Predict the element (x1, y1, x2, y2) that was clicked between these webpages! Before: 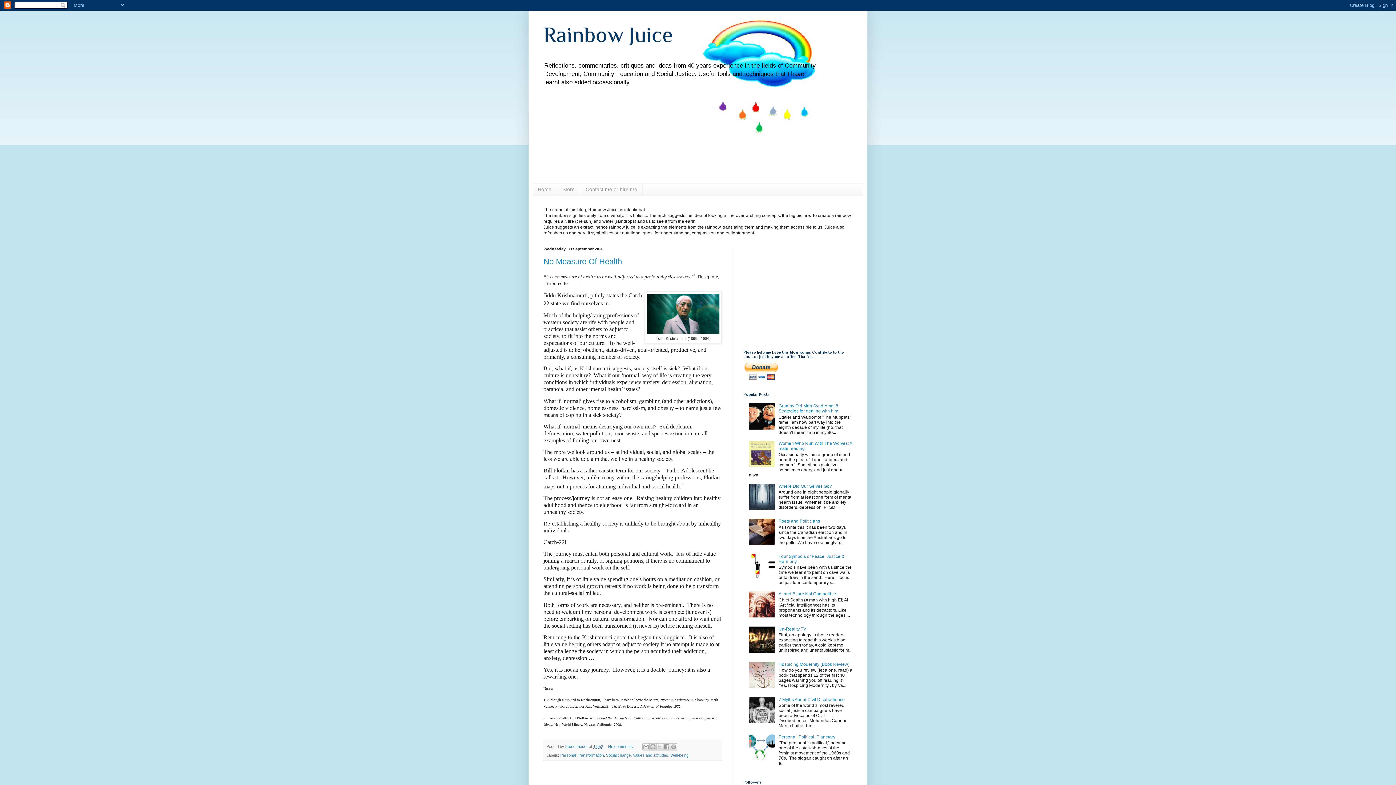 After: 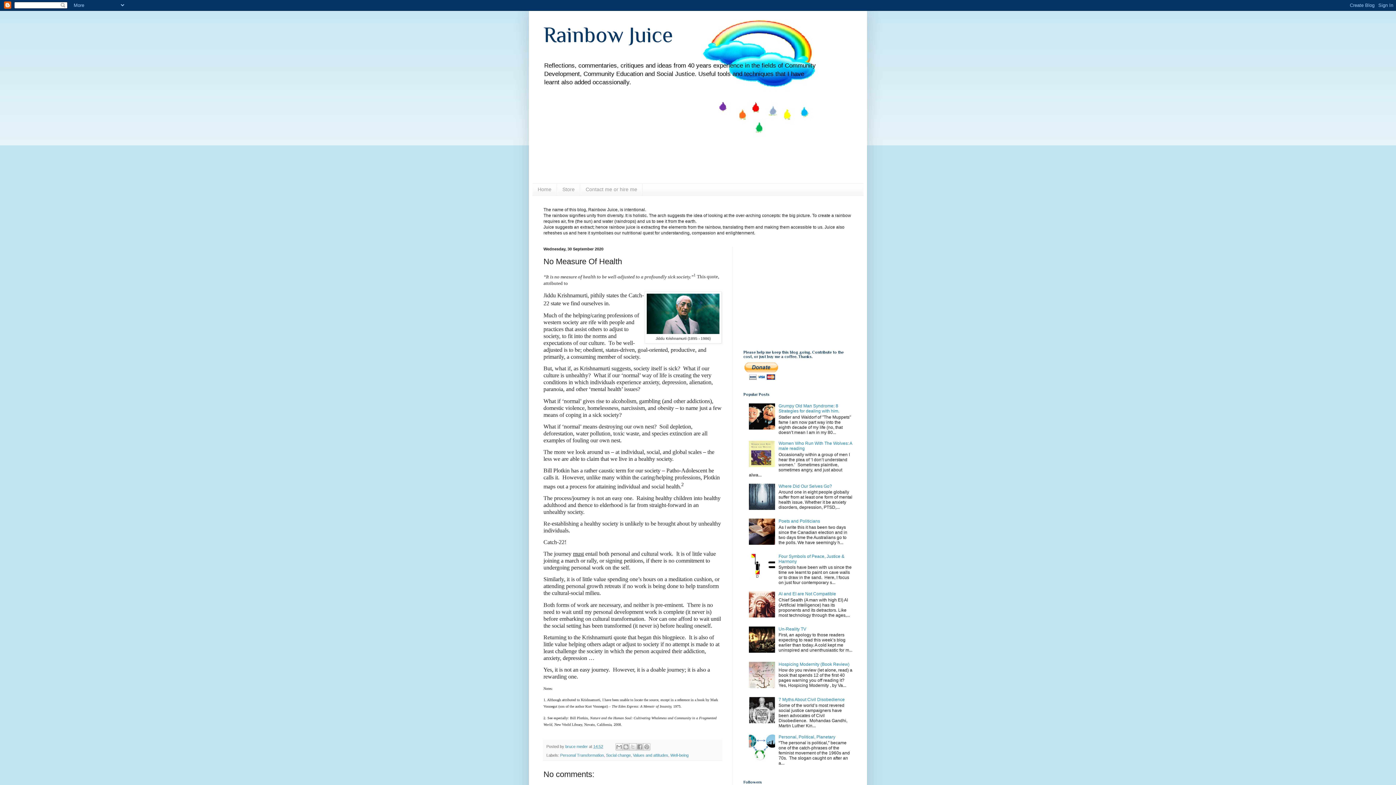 Action: bbox: (593, 744, 603, 749) label: 14:52